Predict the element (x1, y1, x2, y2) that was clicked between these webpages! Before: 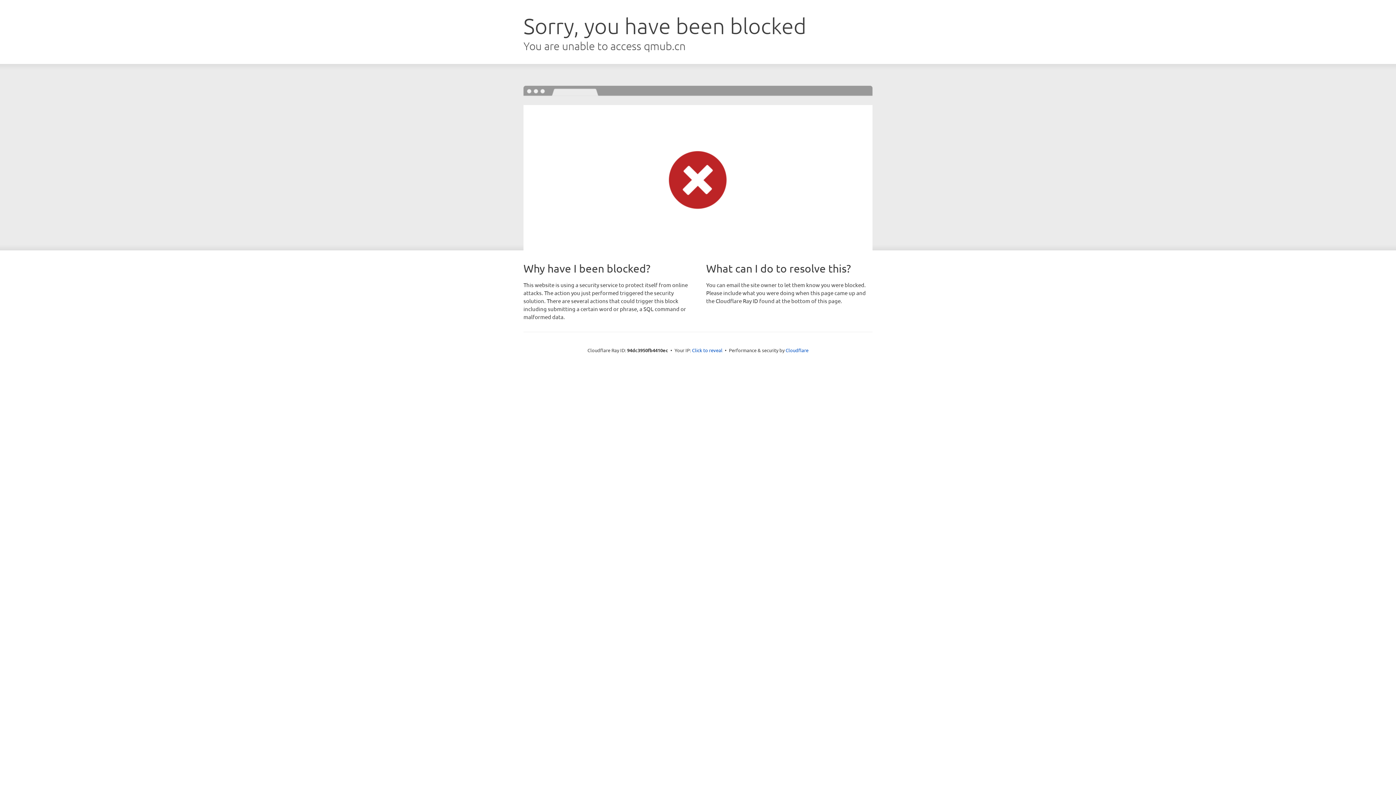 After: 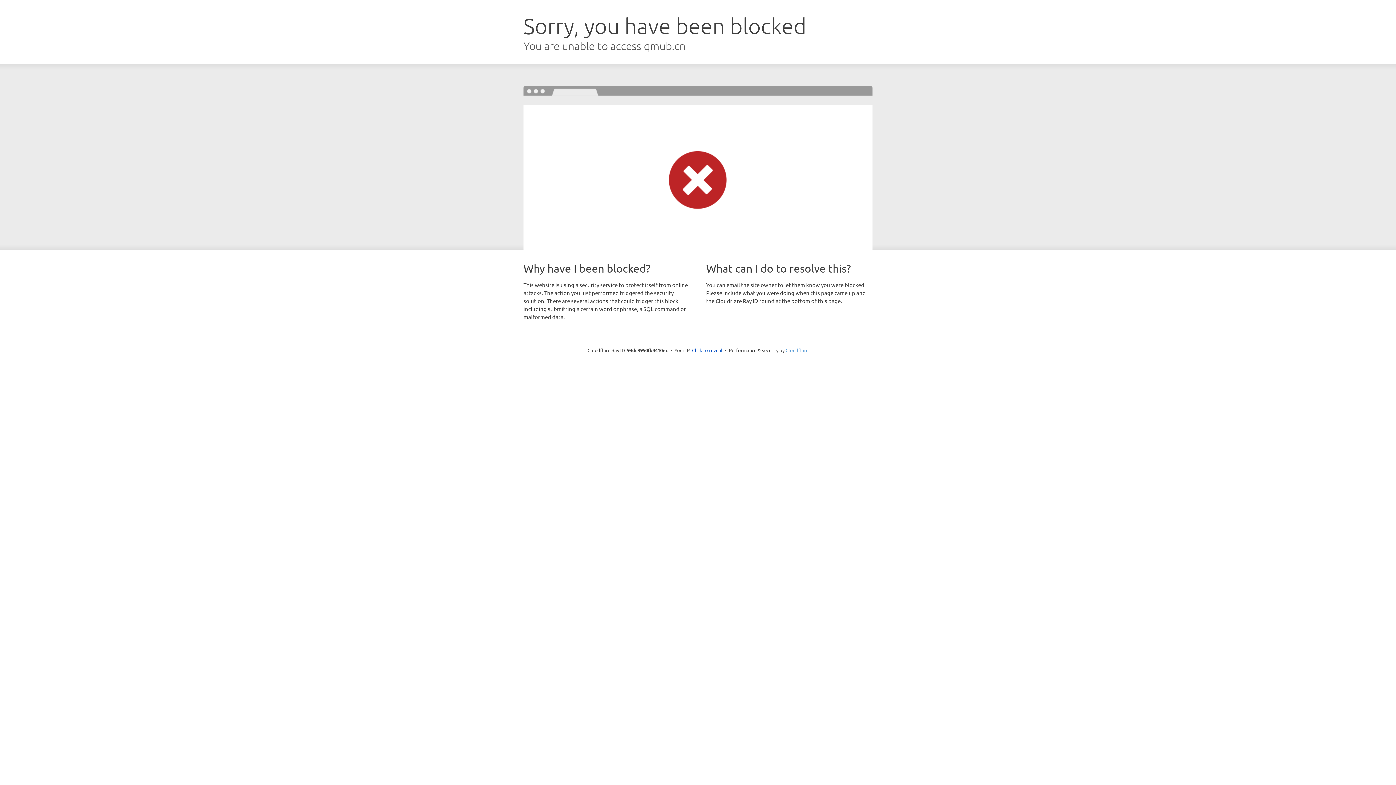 Action: bbox: (785, 347, 808, 353) label: Cloudflare